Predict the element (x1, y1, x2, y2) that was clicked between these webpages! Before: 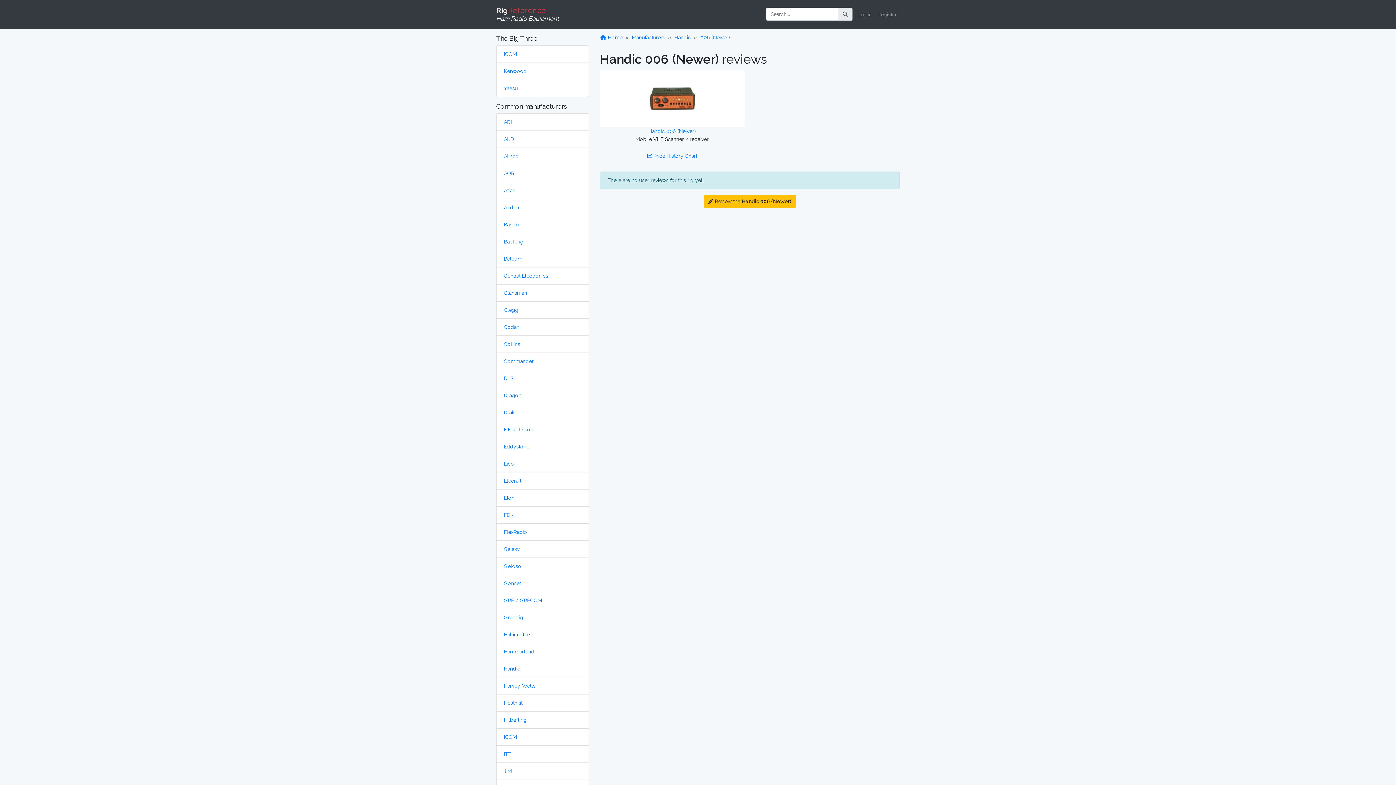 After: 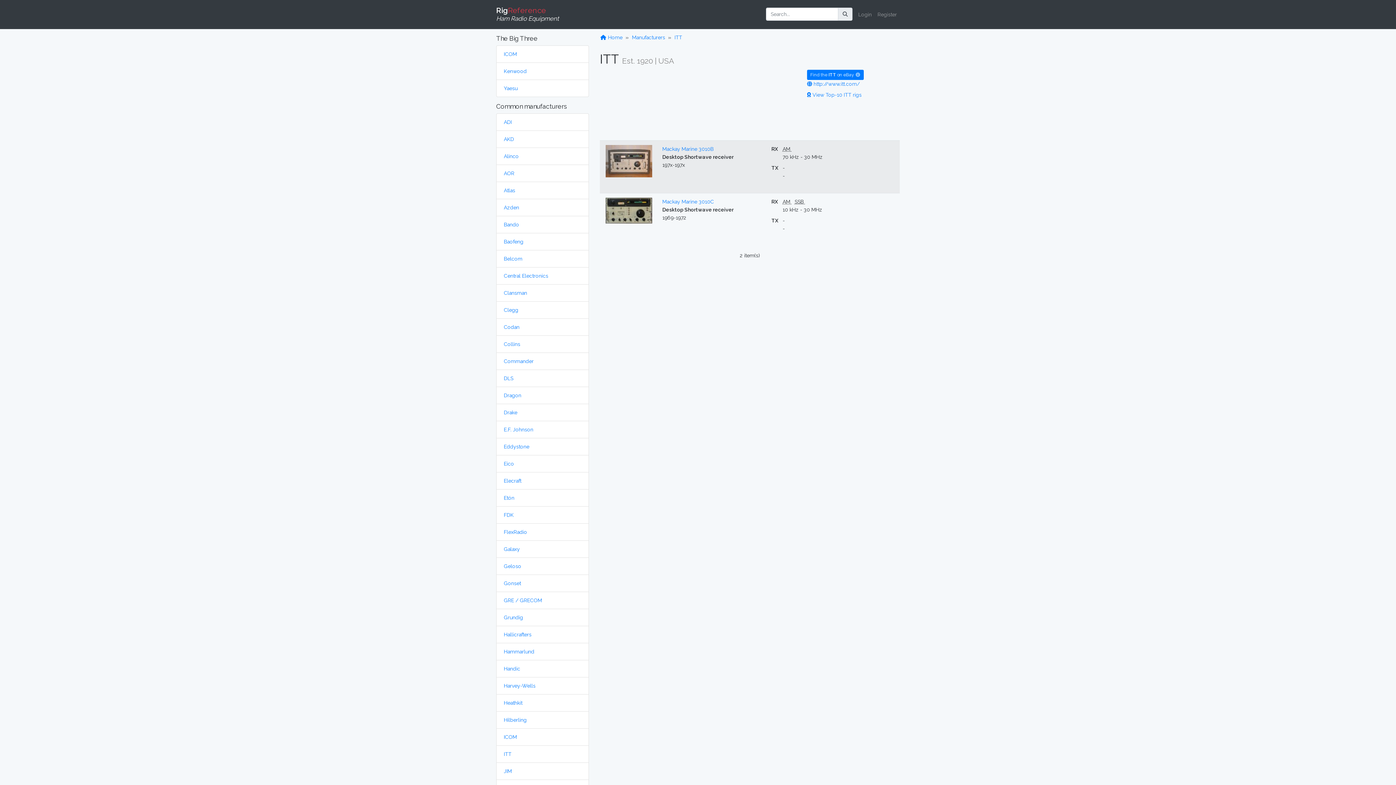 Action: bbox: (504, 751, 511, 757) label: ITT